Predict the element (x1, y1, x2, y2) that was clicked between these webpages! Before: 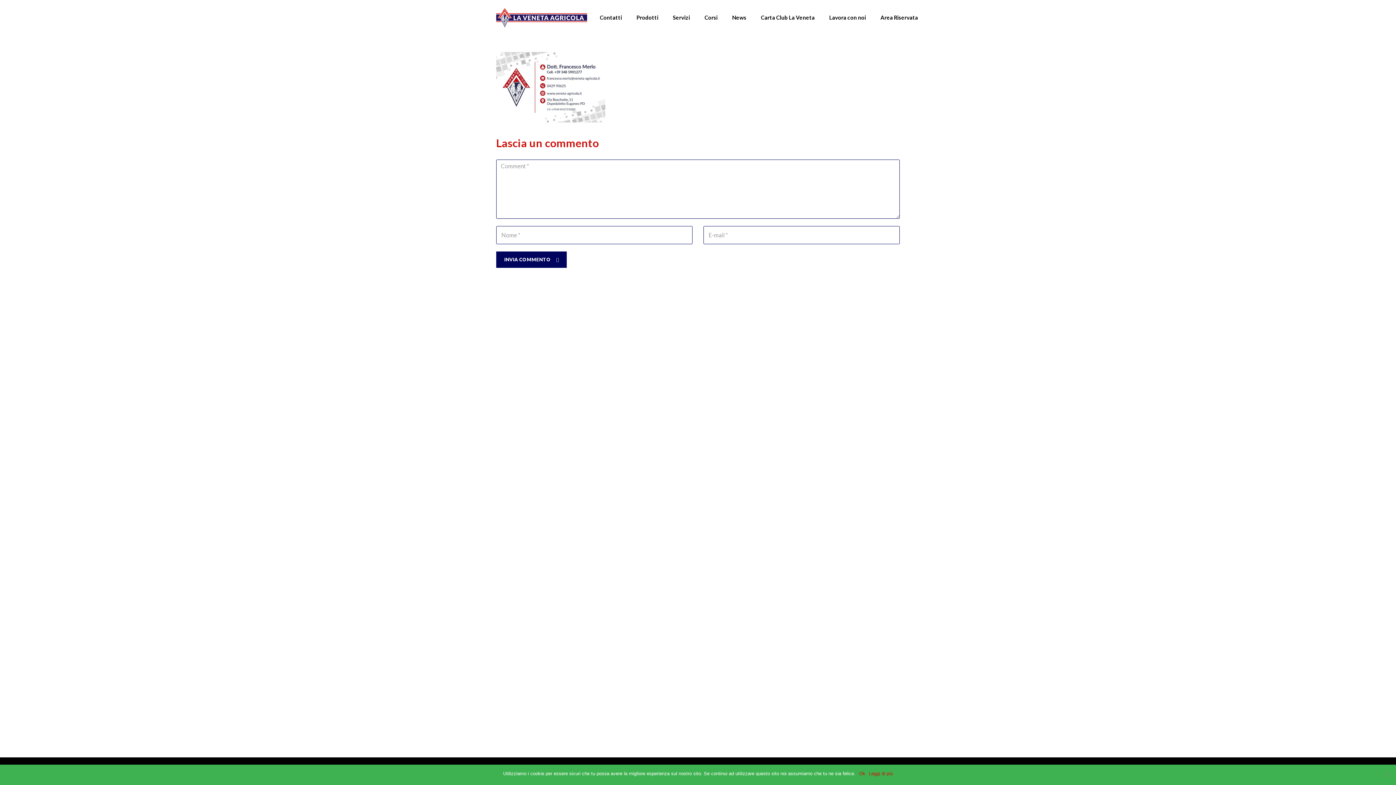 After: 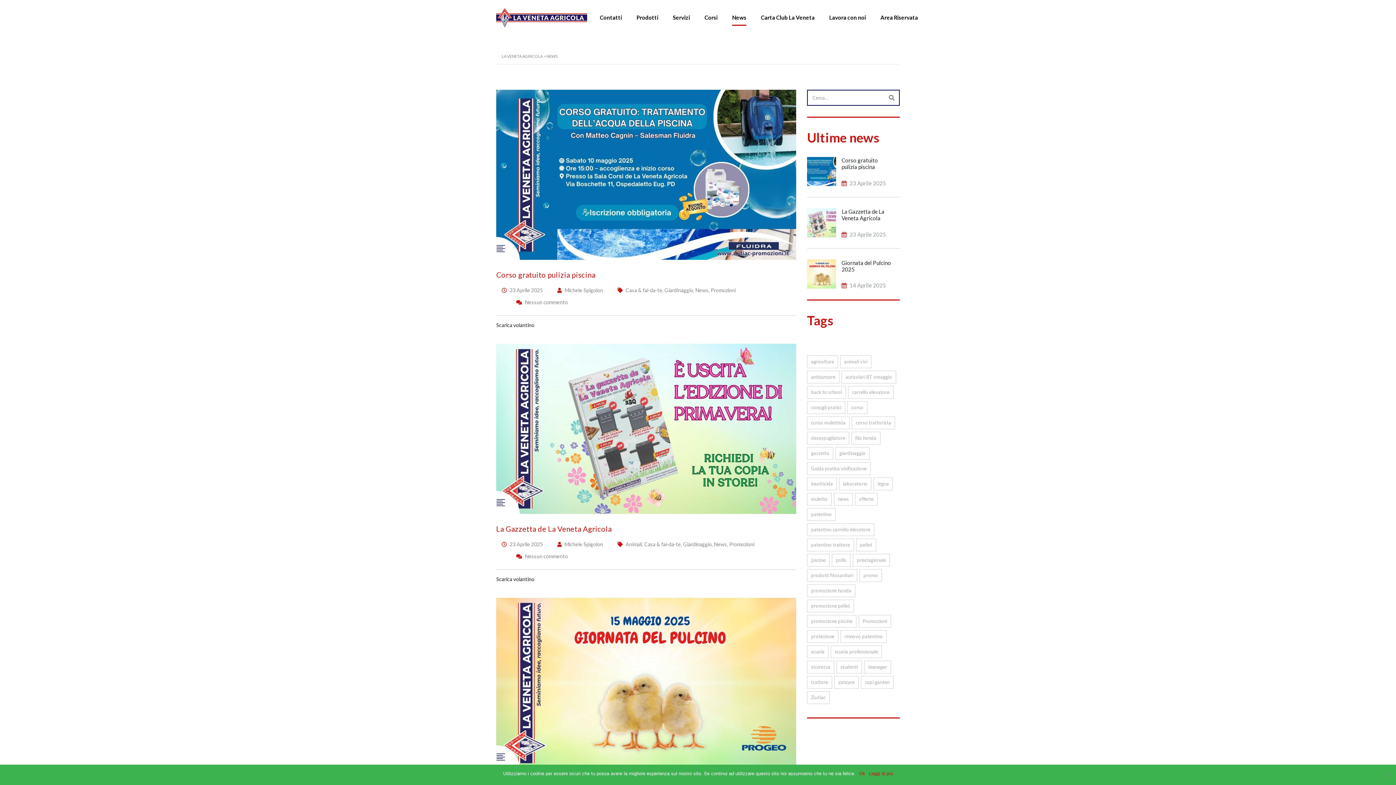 Action: label: News bbox: (725, 13, 753, 21)